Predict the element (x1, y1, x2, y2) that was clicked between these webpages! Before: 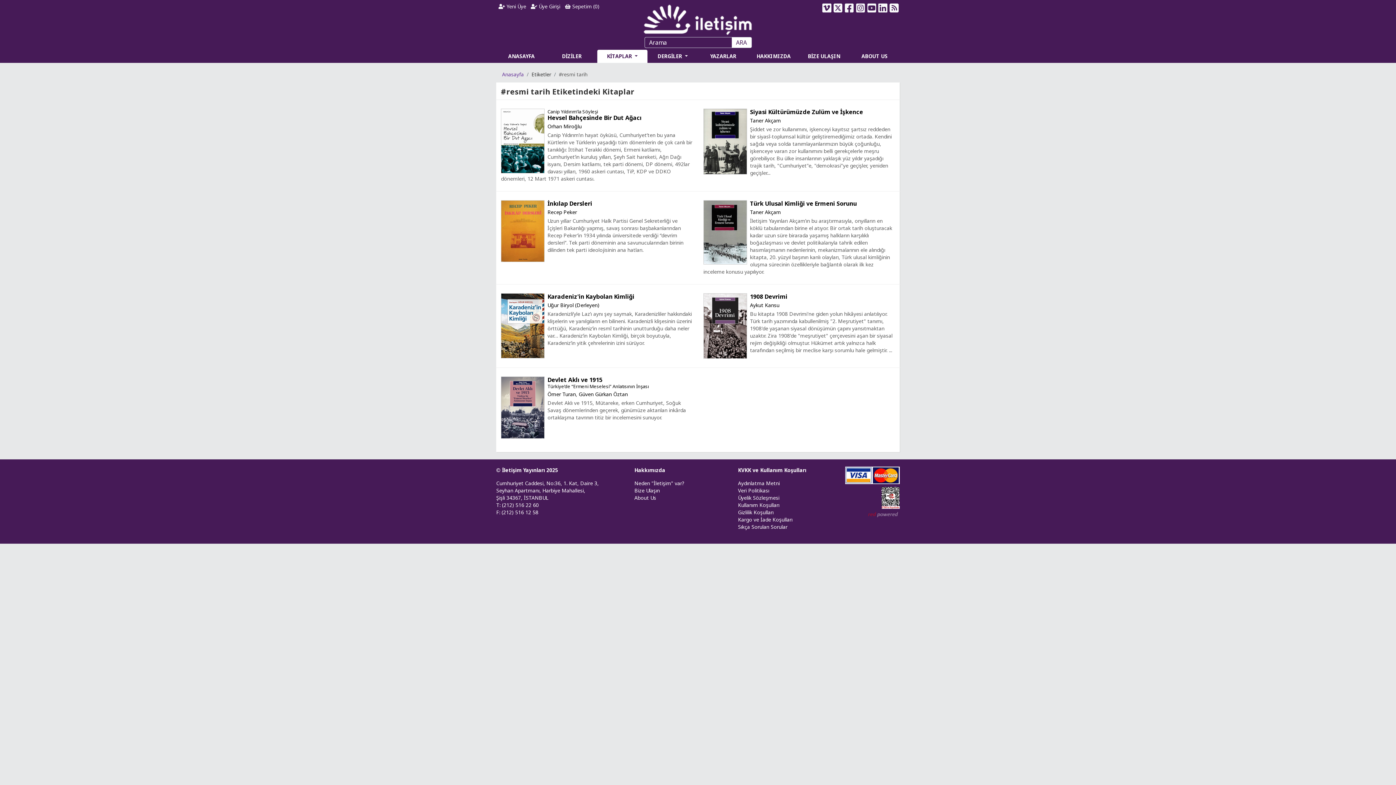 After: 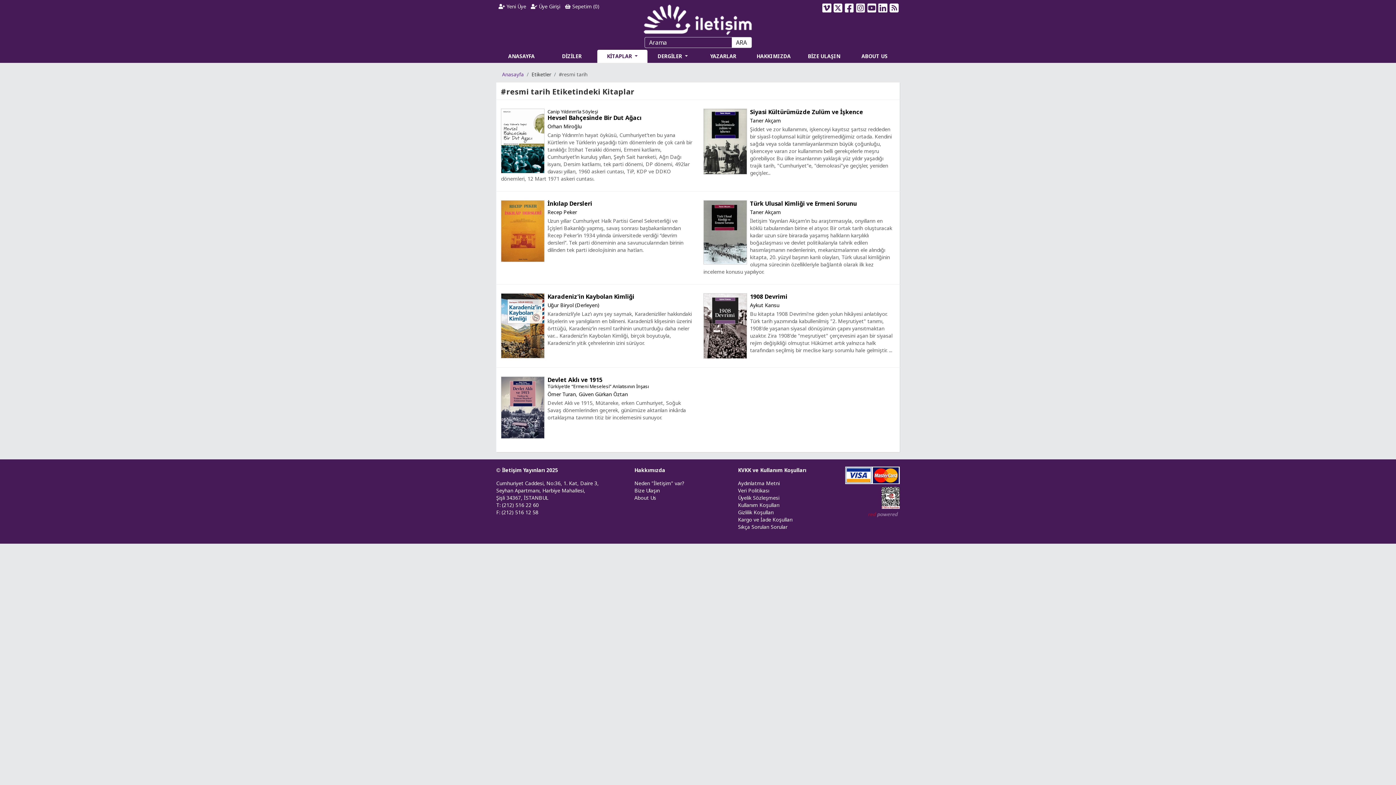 Action: label: ARA bbox: (731, 37, 751, 48)